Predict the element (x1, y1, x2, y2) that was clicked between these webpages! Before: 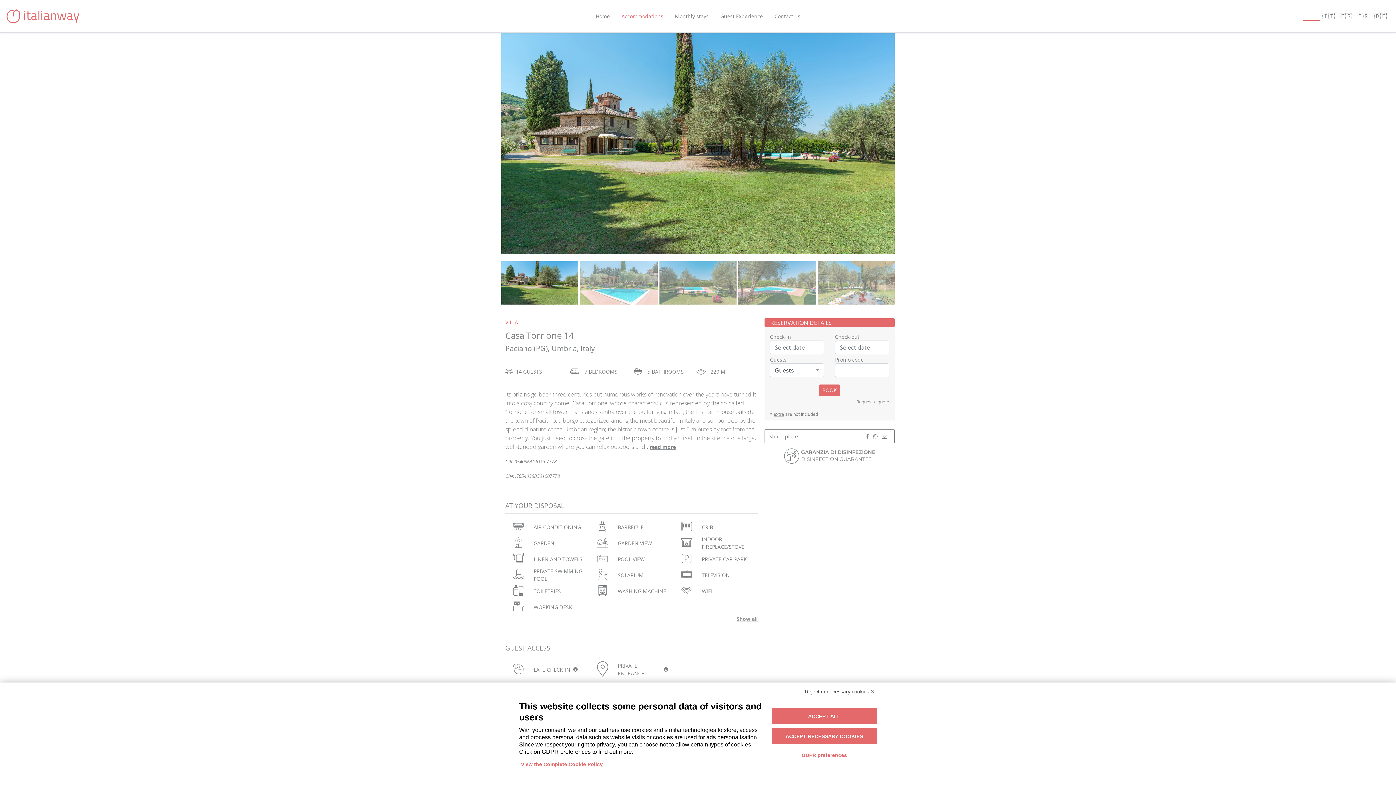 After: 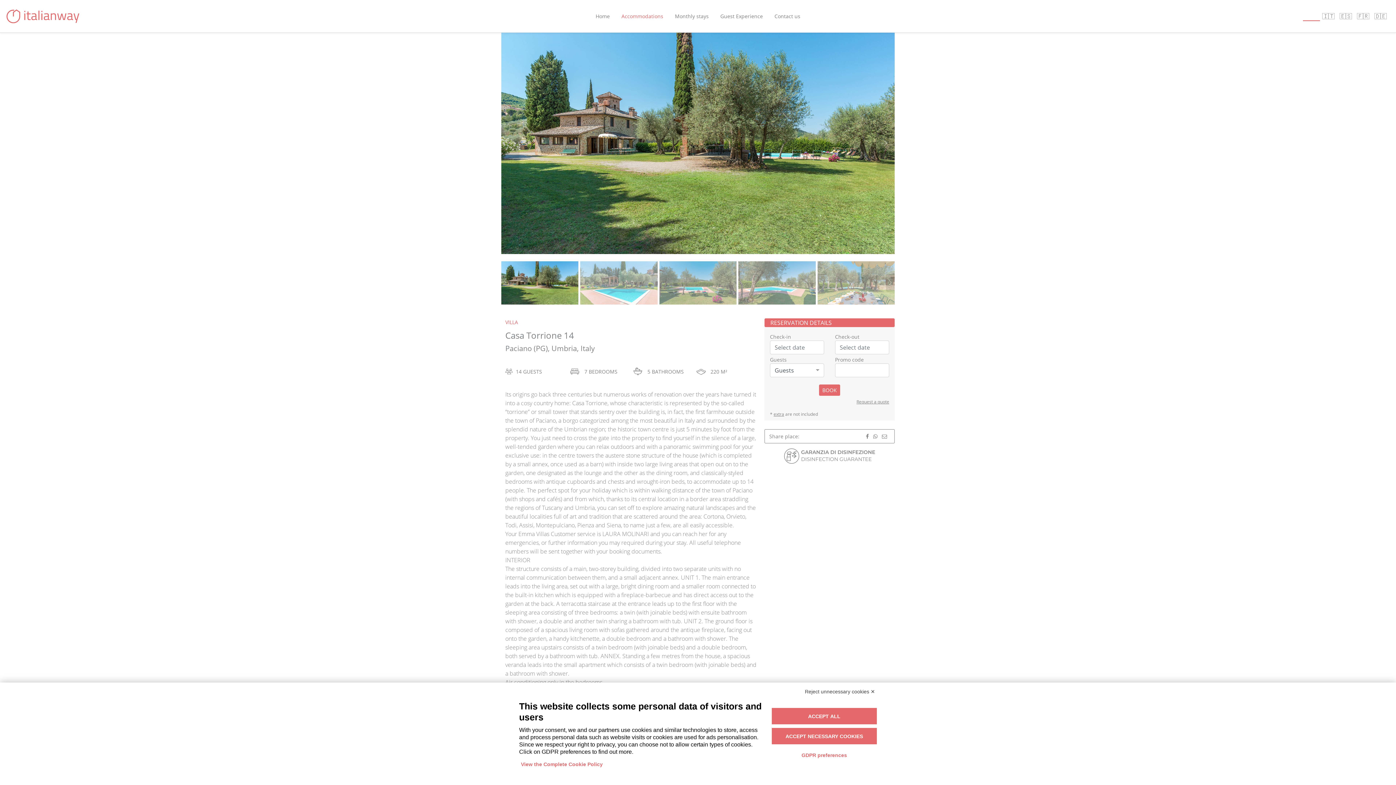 Action: bbox: (649, 443, 676, 450) label: read more